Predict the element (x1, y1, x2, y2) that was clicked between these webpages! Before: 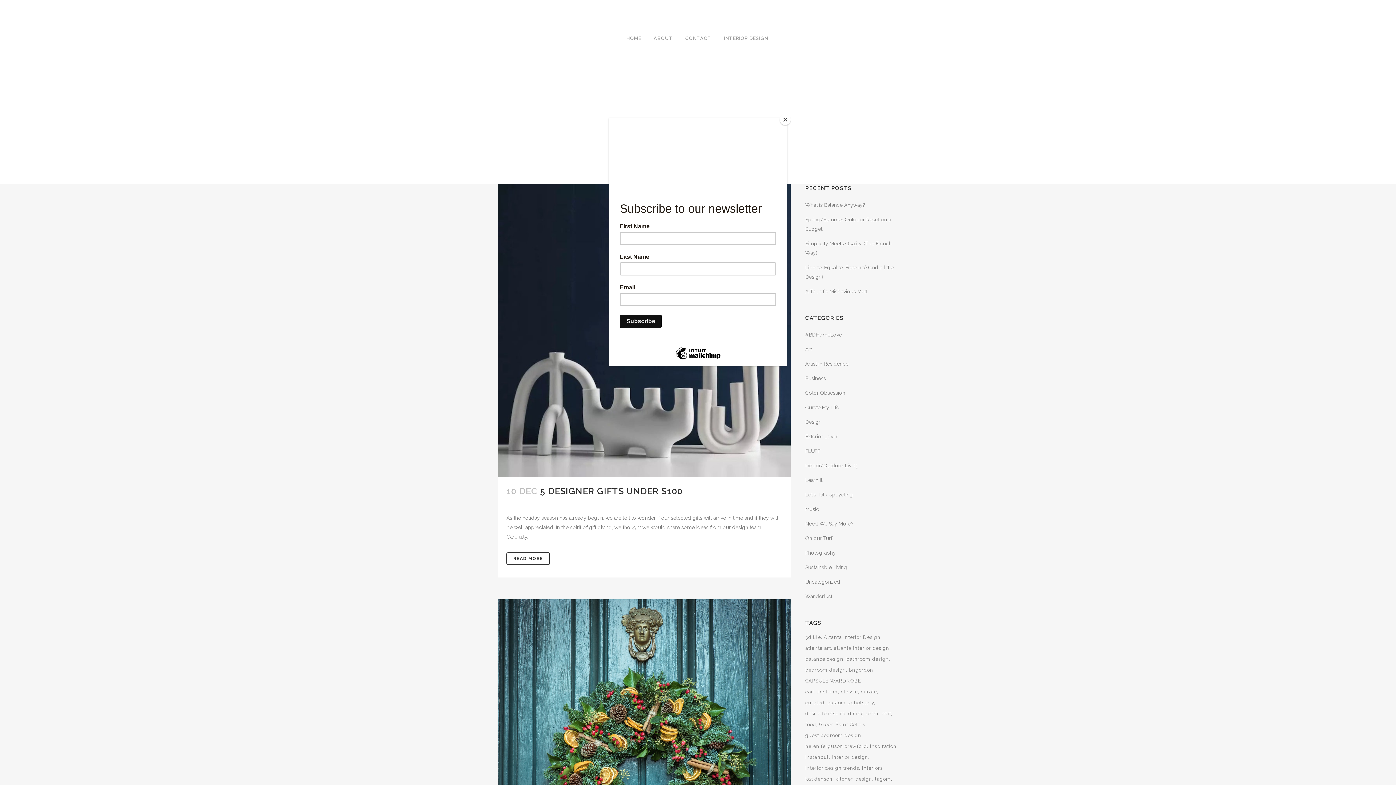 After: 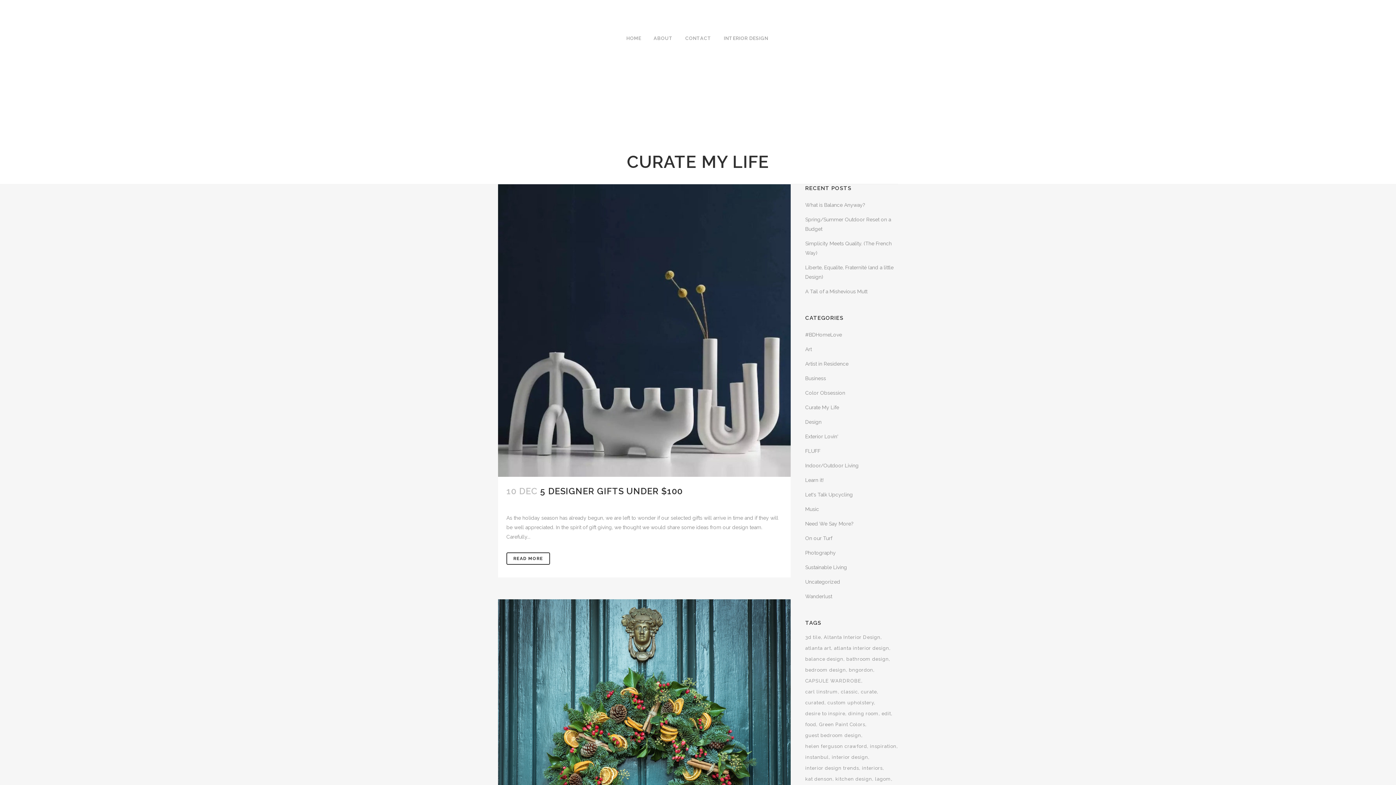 Action: label: Close bbox: (780, 114, 790, 125)